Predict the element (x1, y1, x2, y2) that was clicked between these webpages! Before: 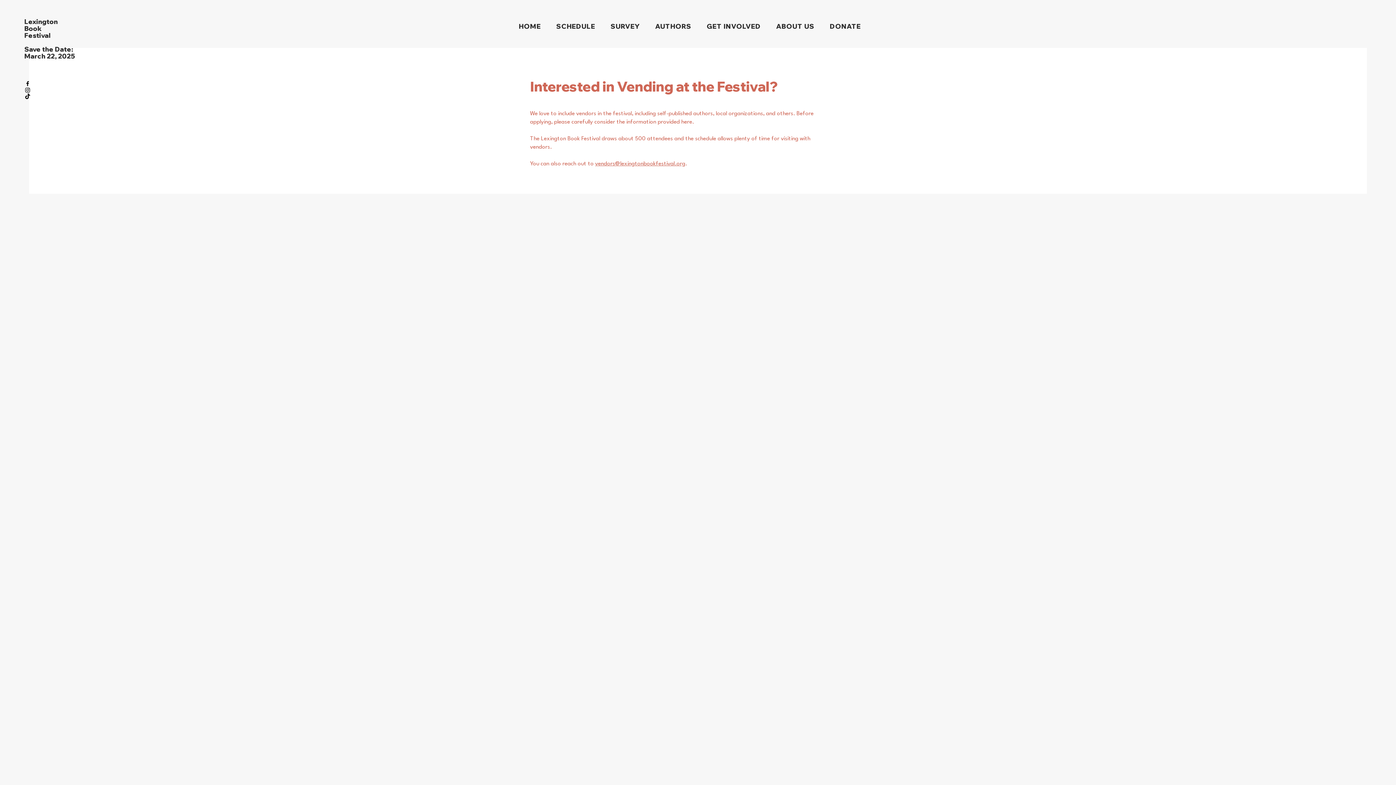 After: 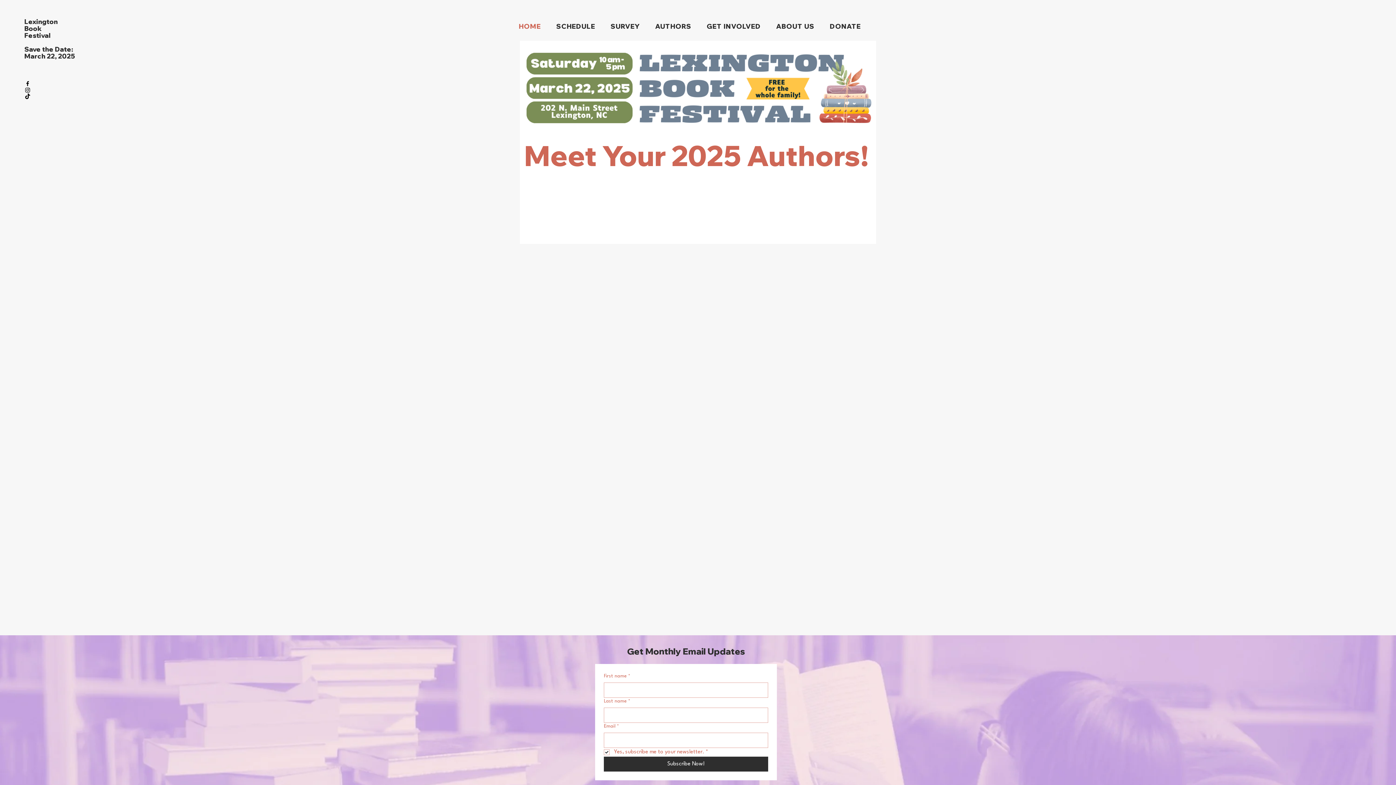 Action: label: Lexington 
Book
Festival

Save the Date:
March 22, 2025 bbox: (24, 17, 75, 60)